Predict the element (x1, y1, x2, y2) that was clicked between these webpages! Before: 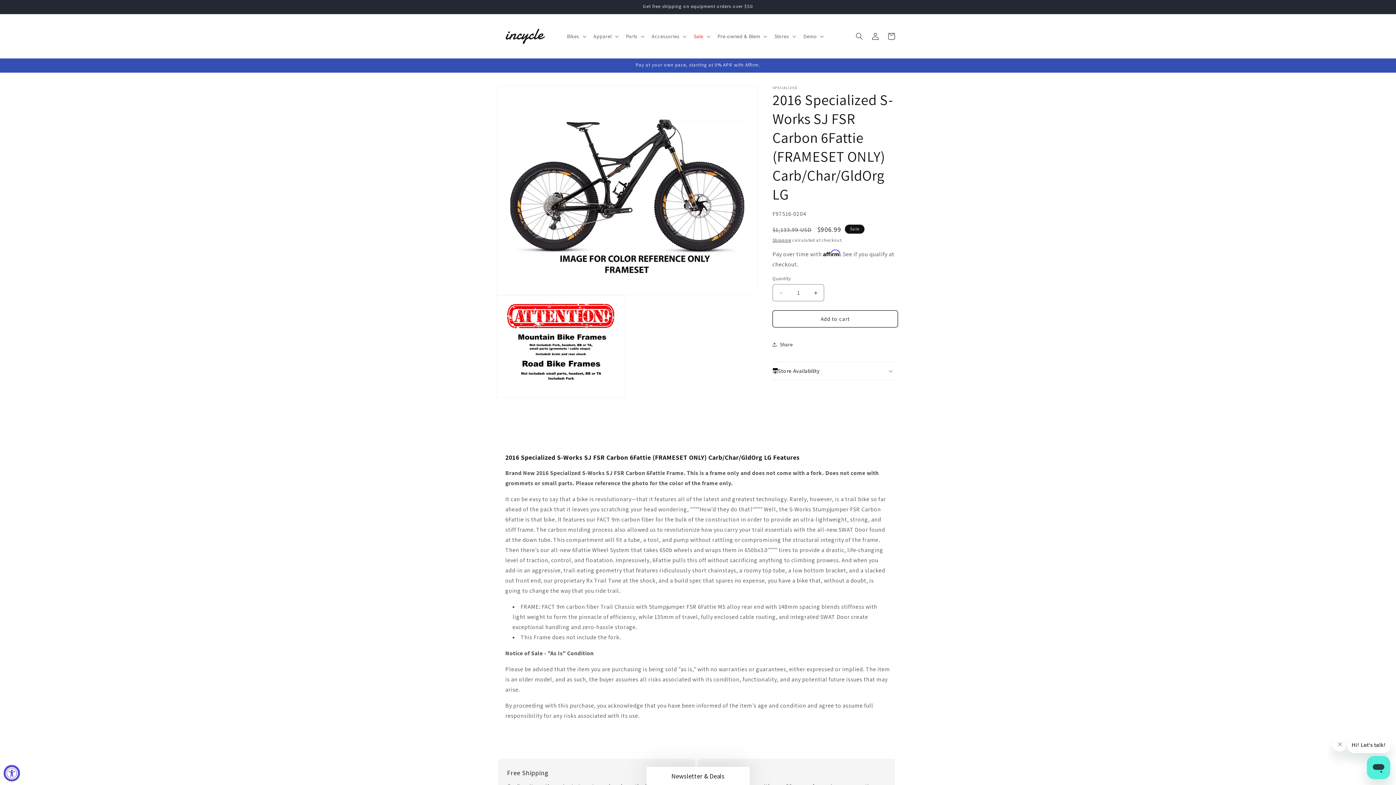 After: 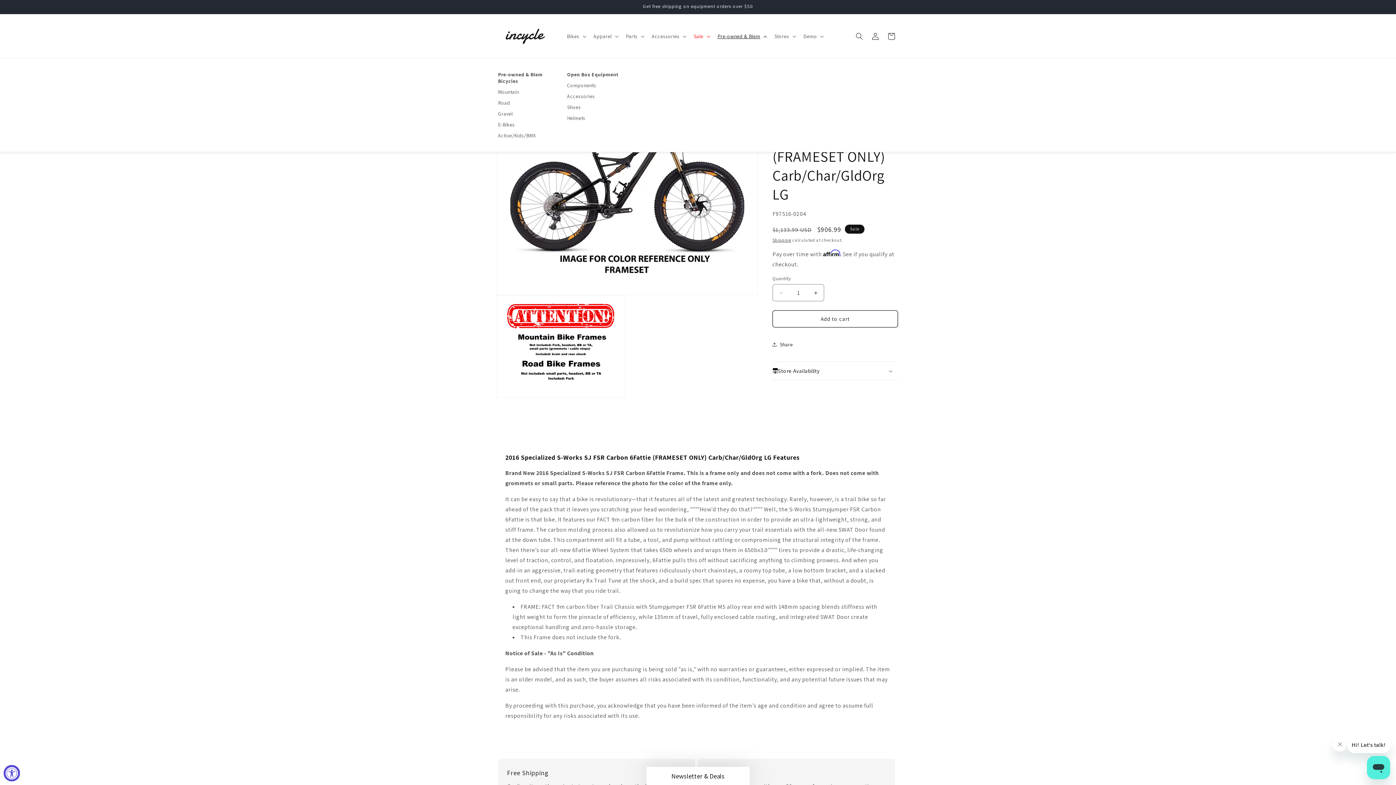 Action: bbox: (713, 28, 771, 43) label: Pre-owned & Blem